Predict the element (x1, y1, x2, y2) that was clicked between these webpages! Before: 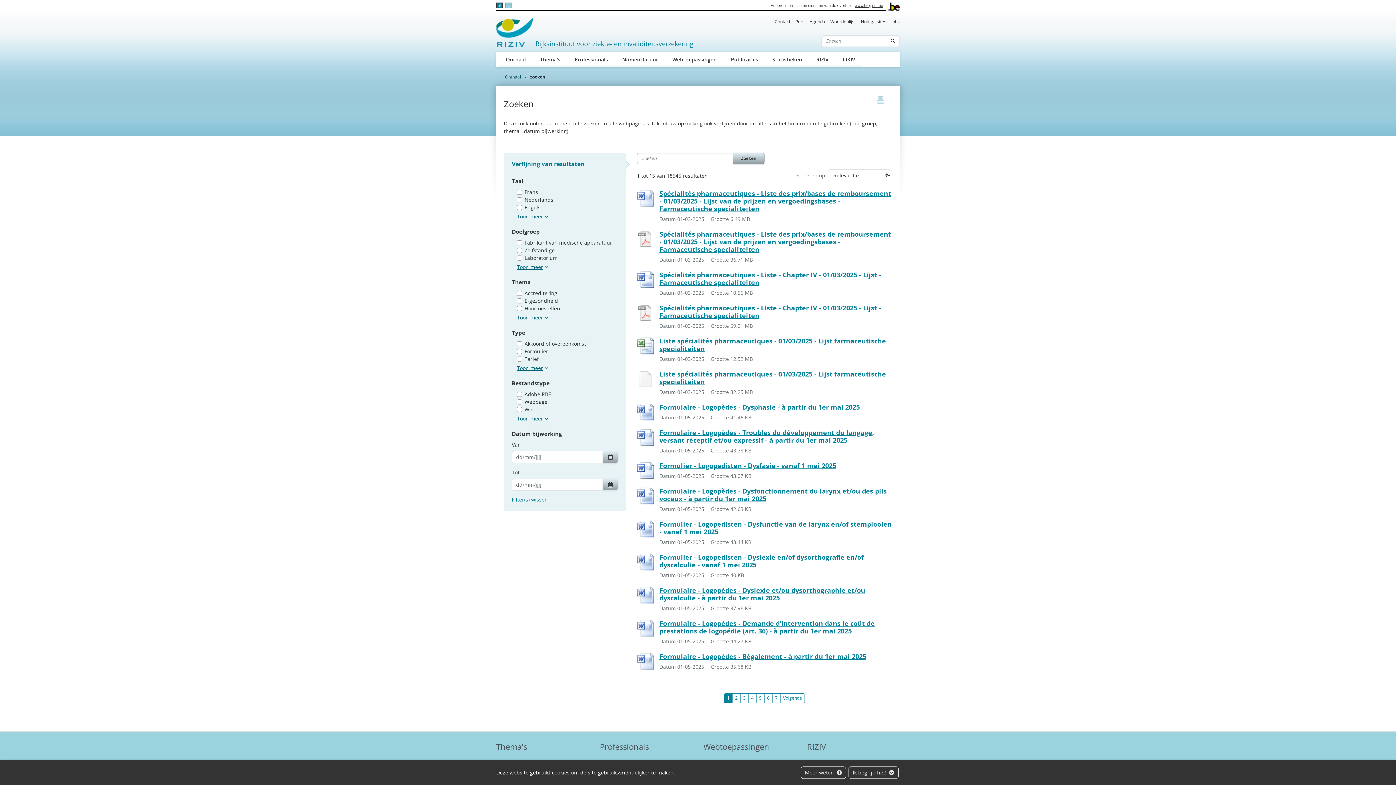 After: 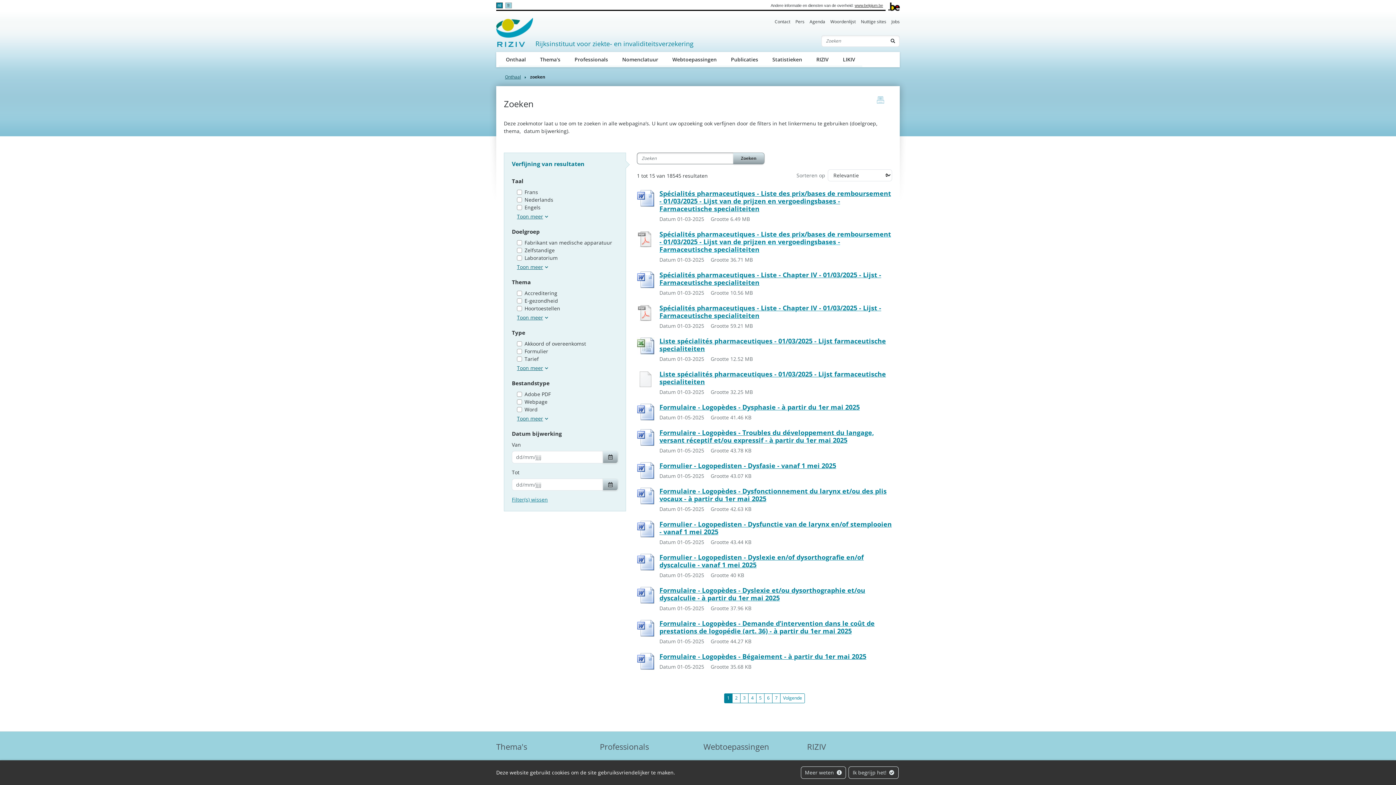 Action: label: Spécialités pharmaceutiques - Liste des prix/bases de remboursement - 01/03/2025 - Lijst van de prijzen en vergoedingsbases - Farmaceutische specialiteiten bbox: (659, 230, 892, 253)